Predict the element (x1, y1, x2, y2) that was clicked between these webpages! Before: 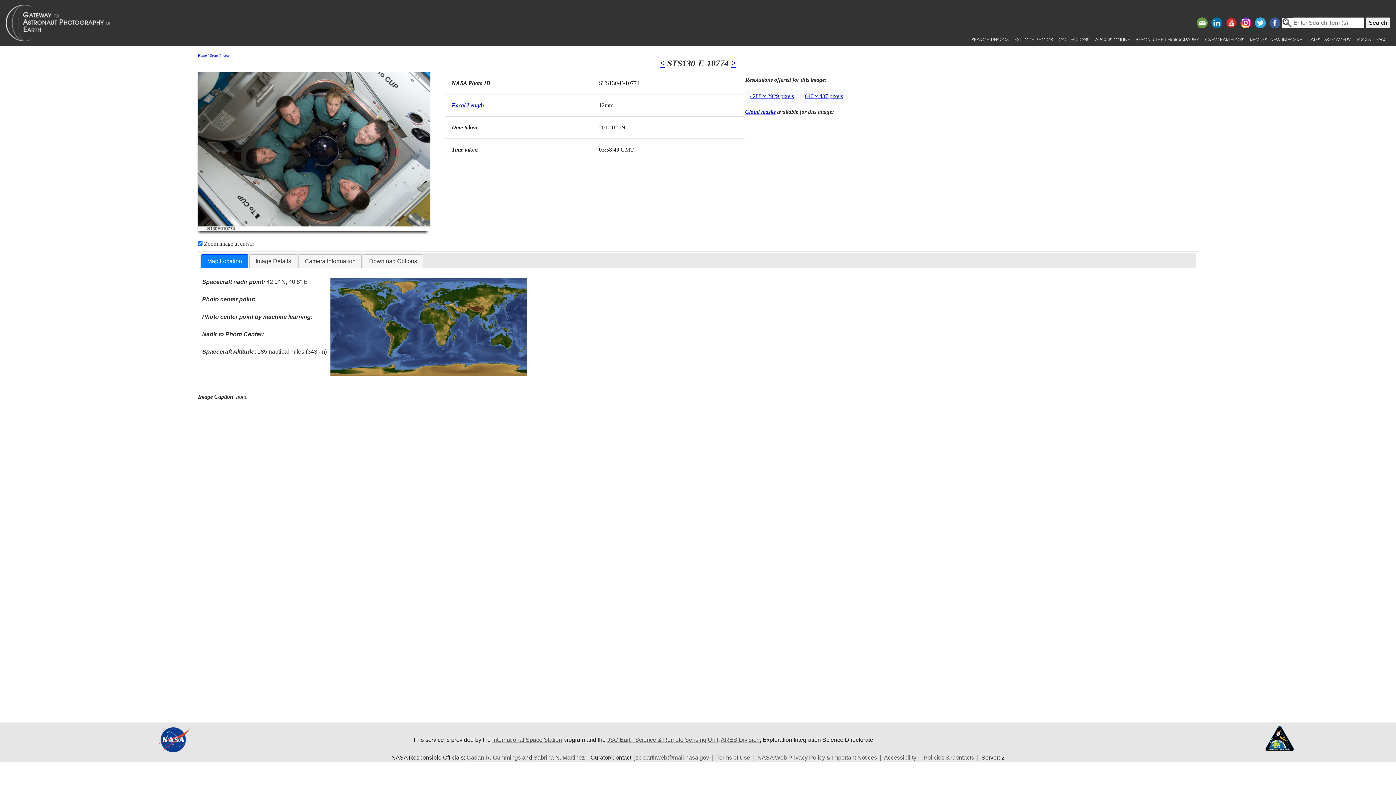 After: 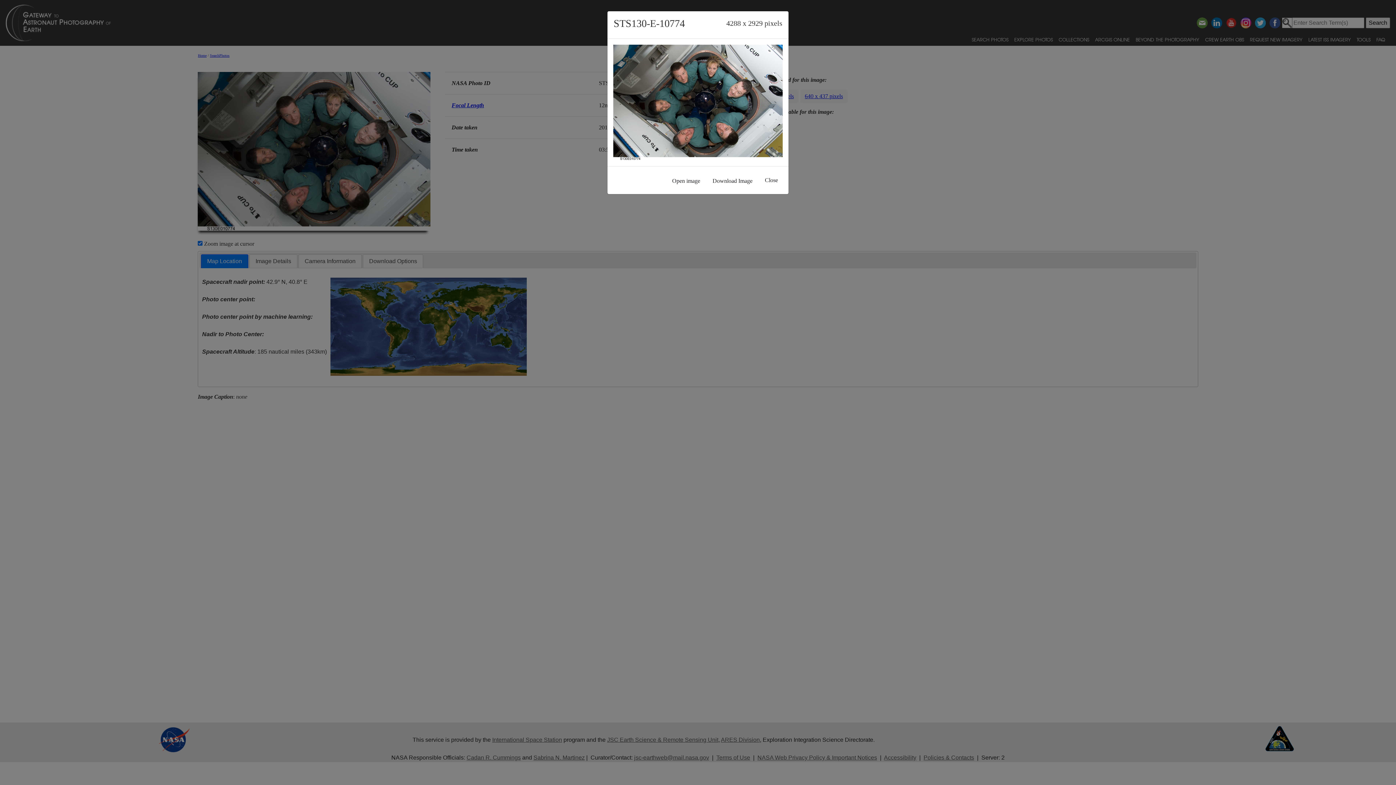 Action: bbox: (745, 89, 798, 103) label: 4288 x 2929 pixels